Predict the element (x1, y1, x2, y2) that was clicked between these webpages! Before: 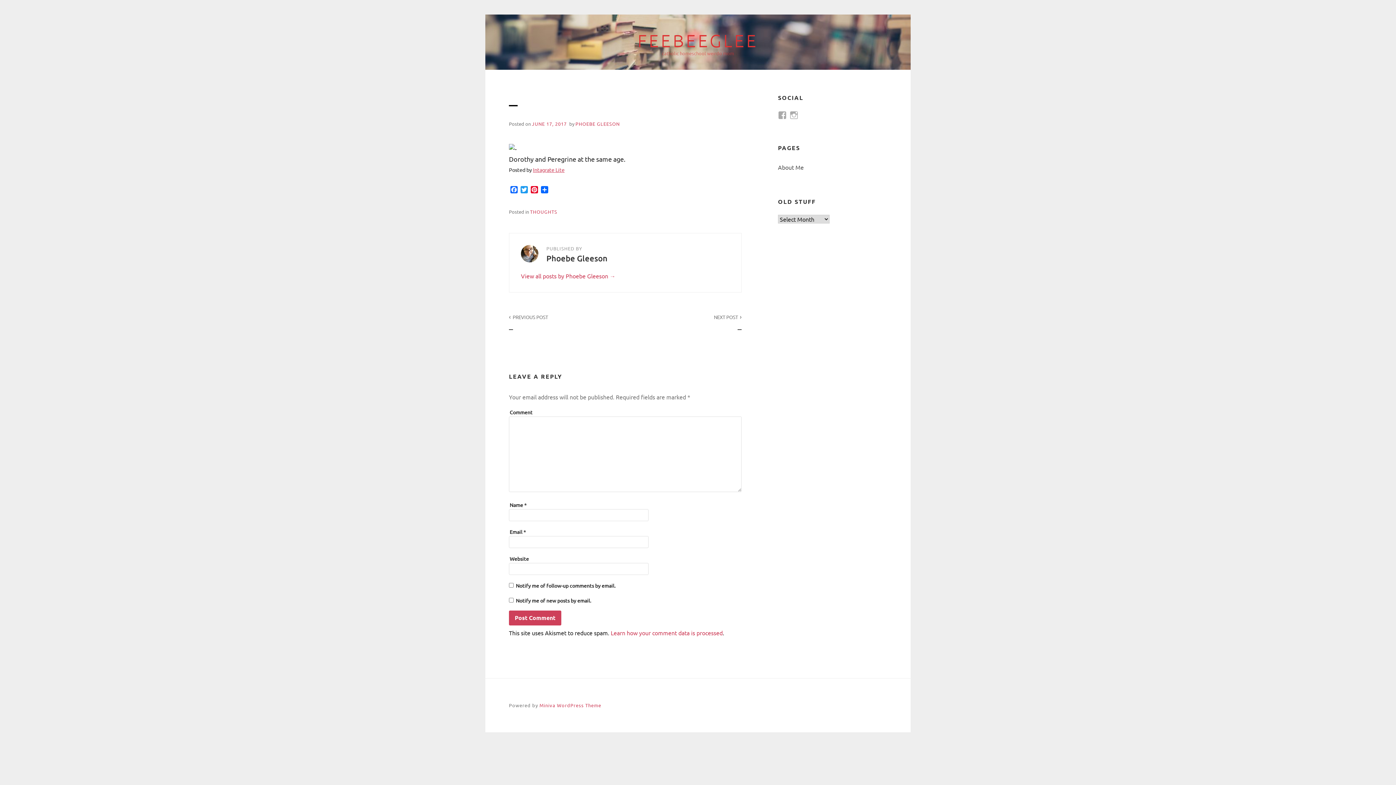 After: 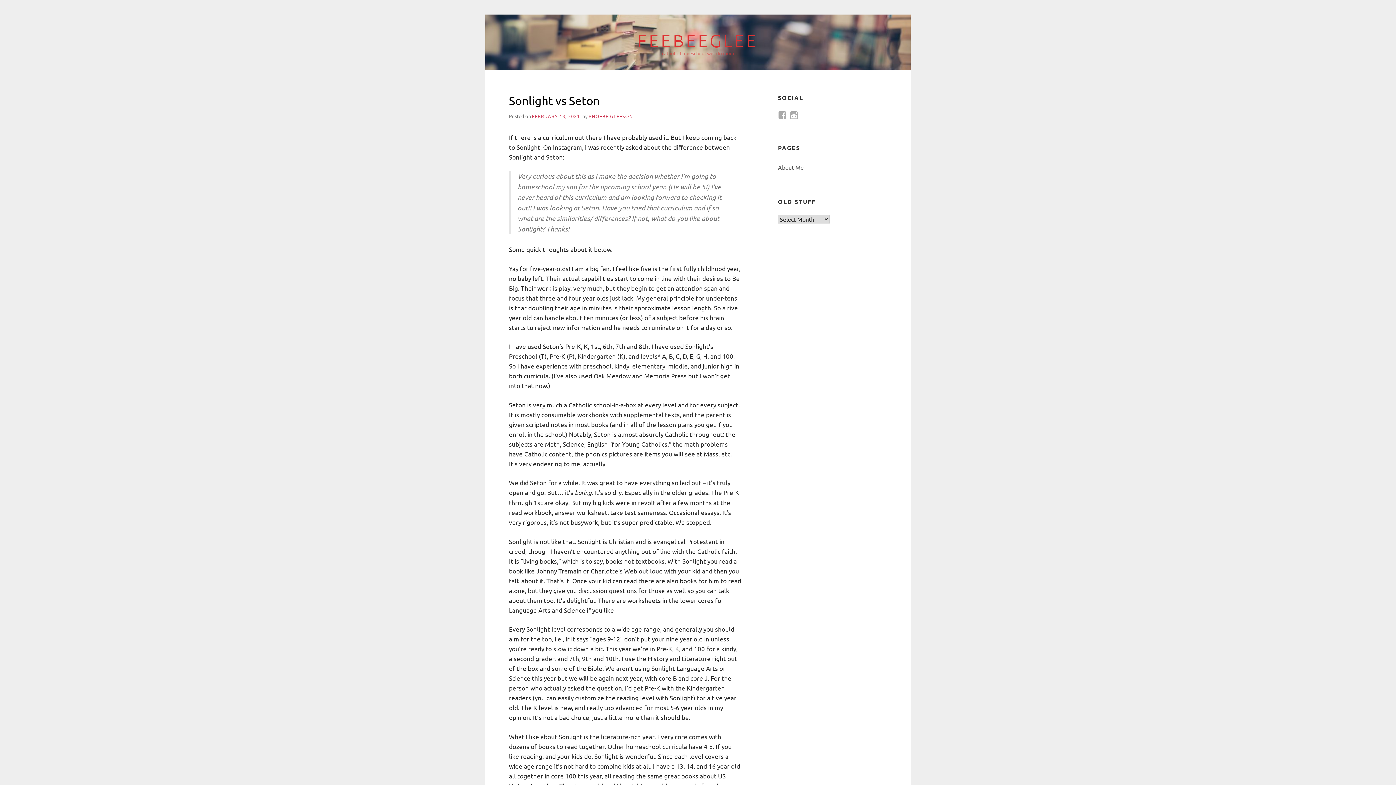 Action: bbox: (637, 32, 758, 49) label: FEEBEEGLEE